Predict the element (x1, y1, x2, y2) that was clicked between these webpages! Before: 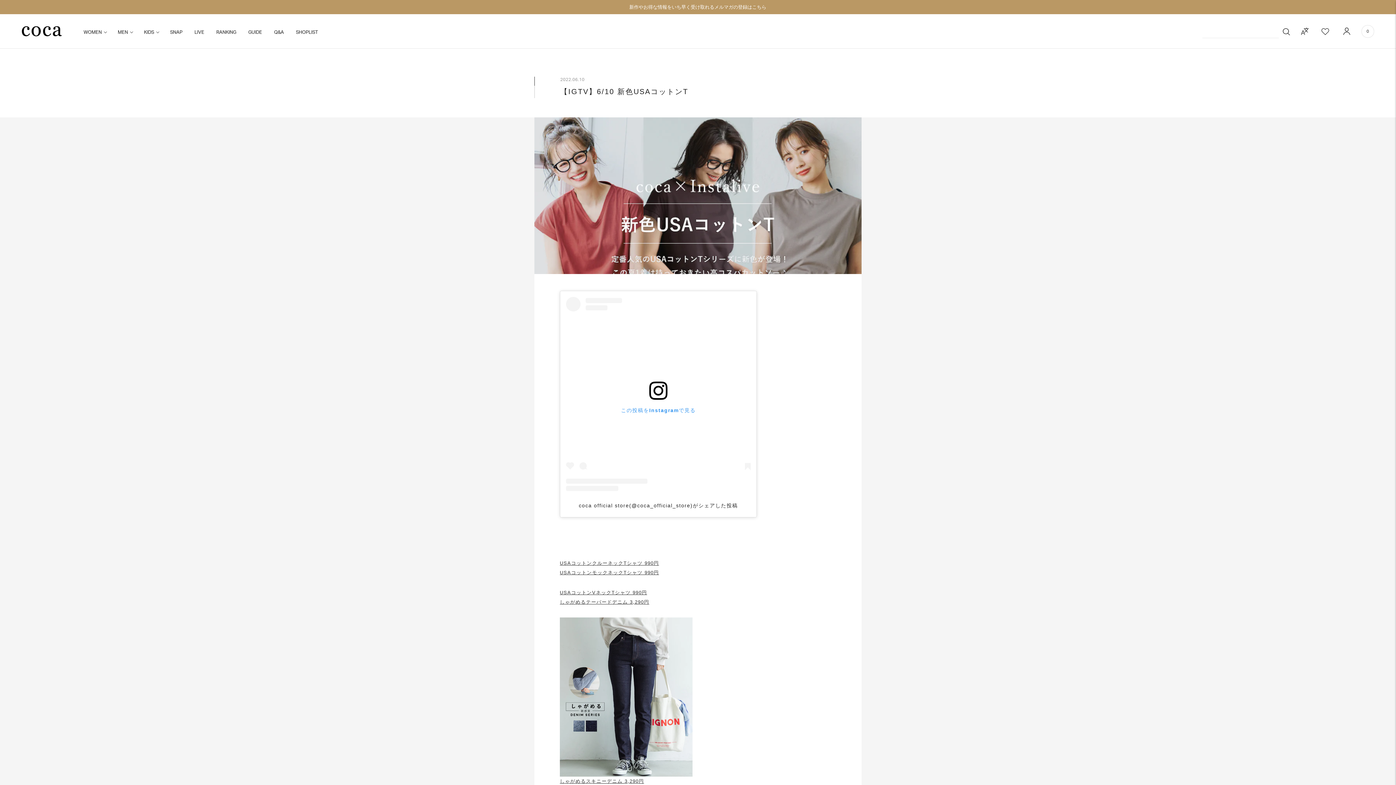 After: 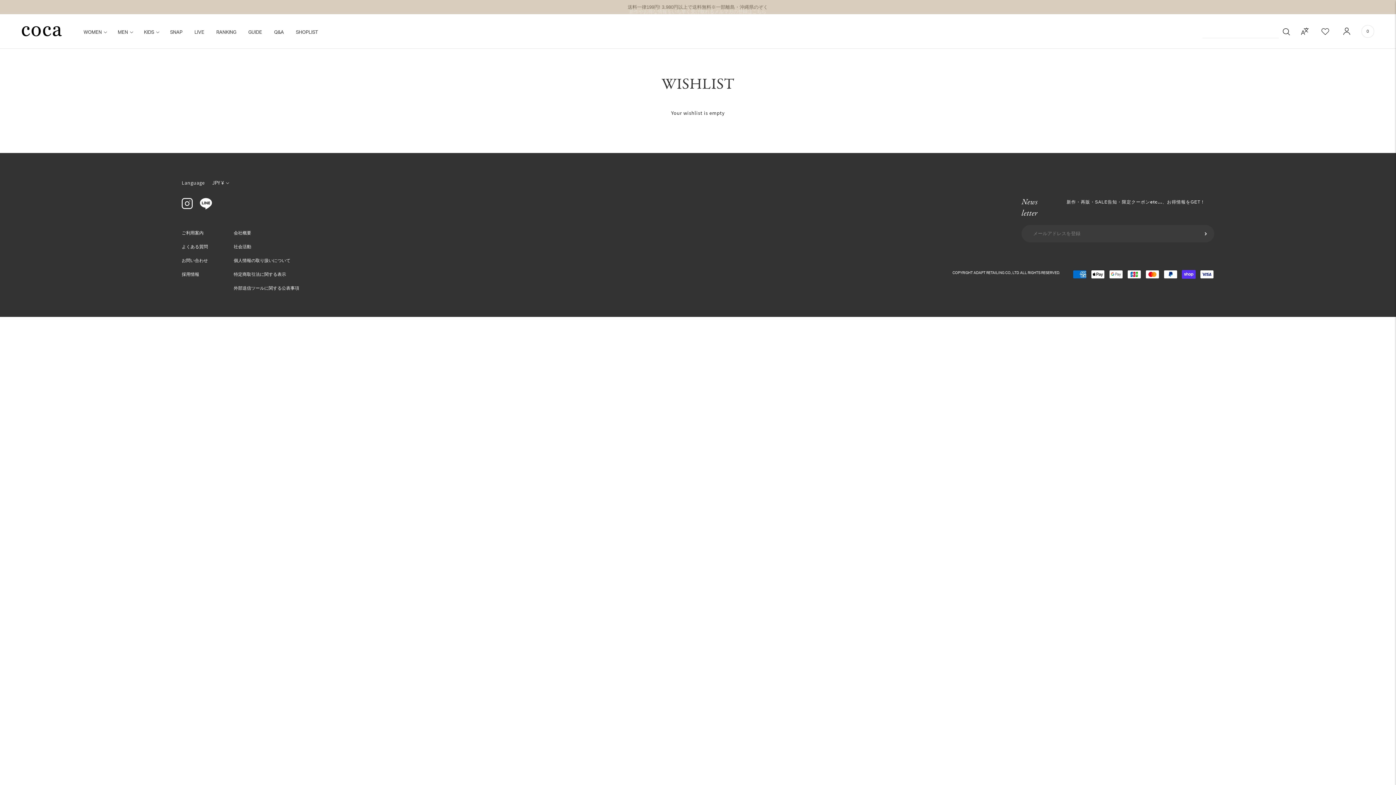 Action: bbox: (1321, 28, 1342, 34)